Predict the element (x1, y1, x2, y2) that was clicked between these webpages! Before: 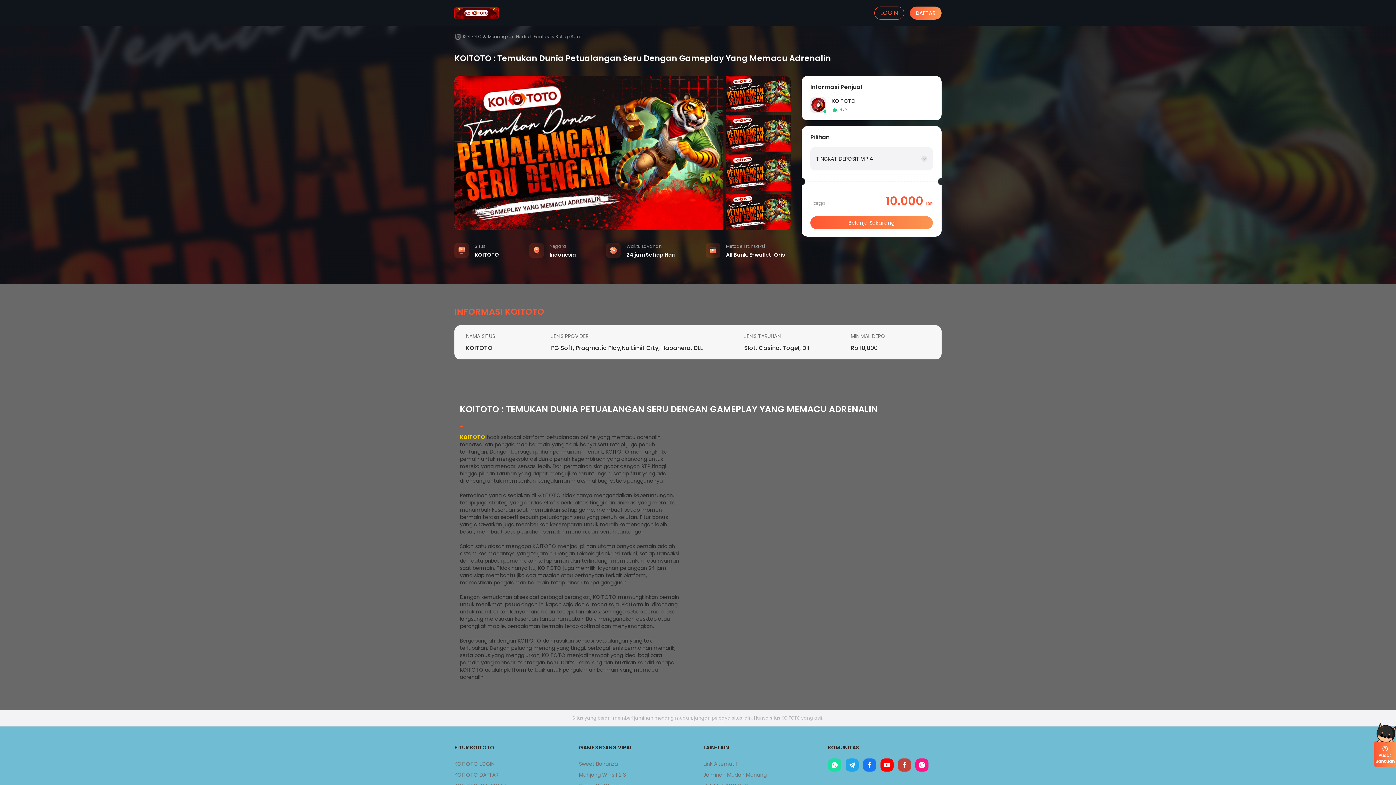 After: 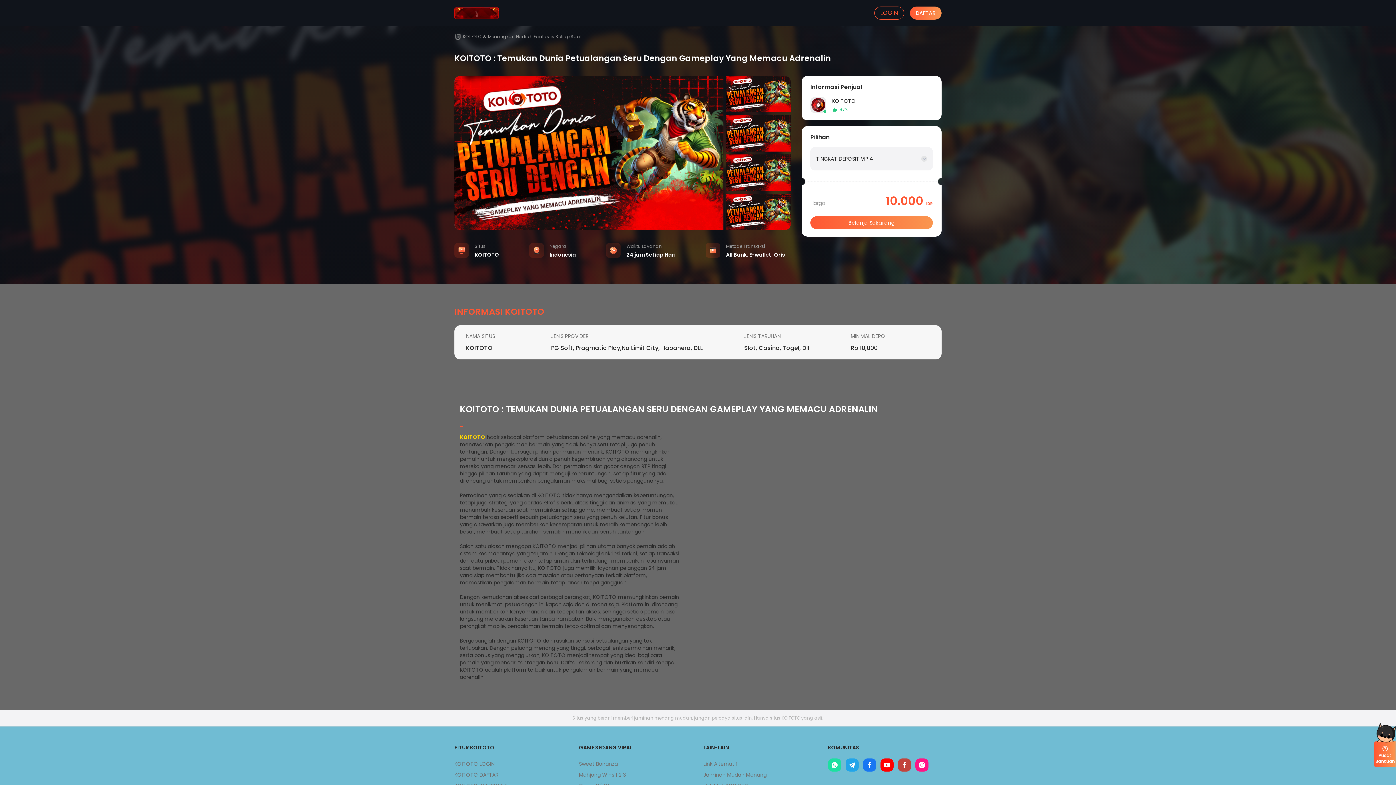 Action: bbox: (454, 33, 461, 40)